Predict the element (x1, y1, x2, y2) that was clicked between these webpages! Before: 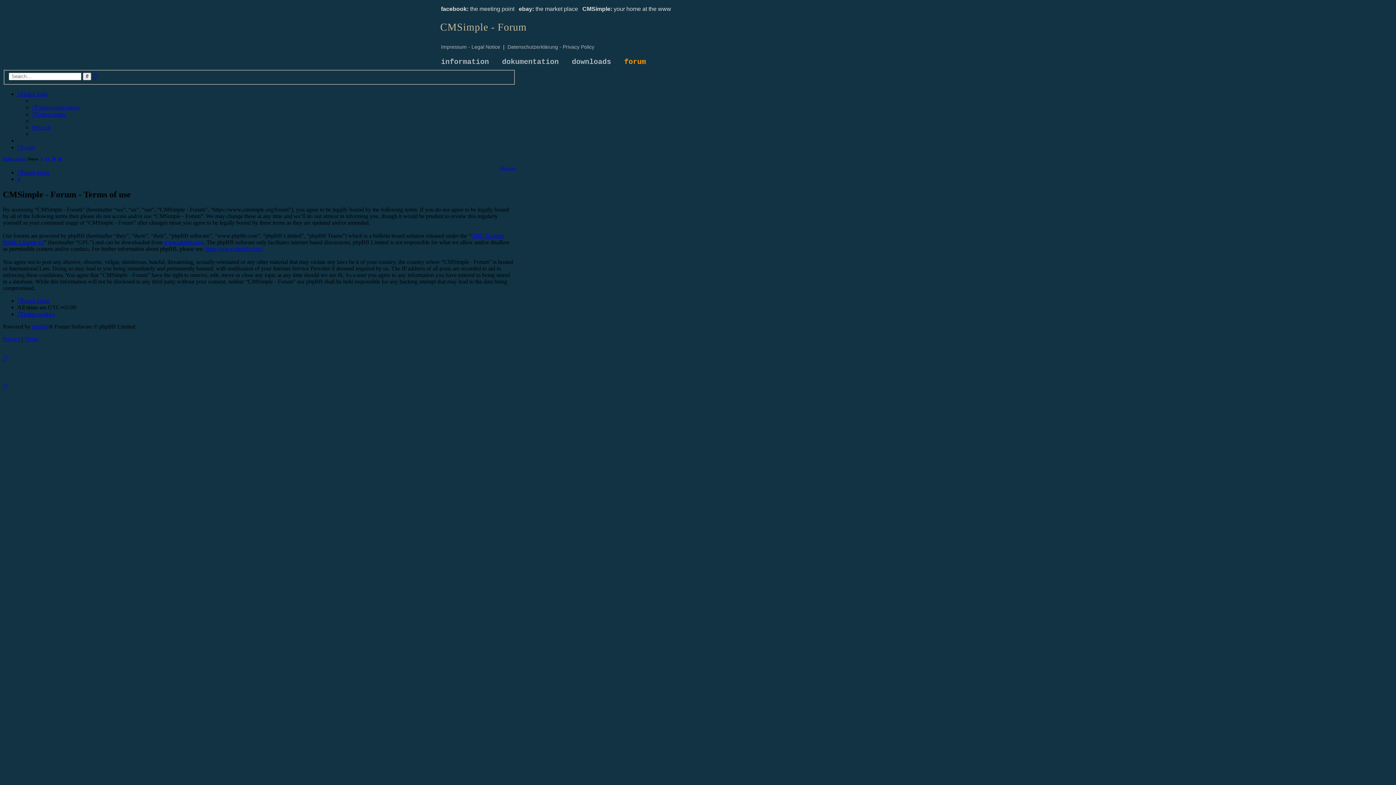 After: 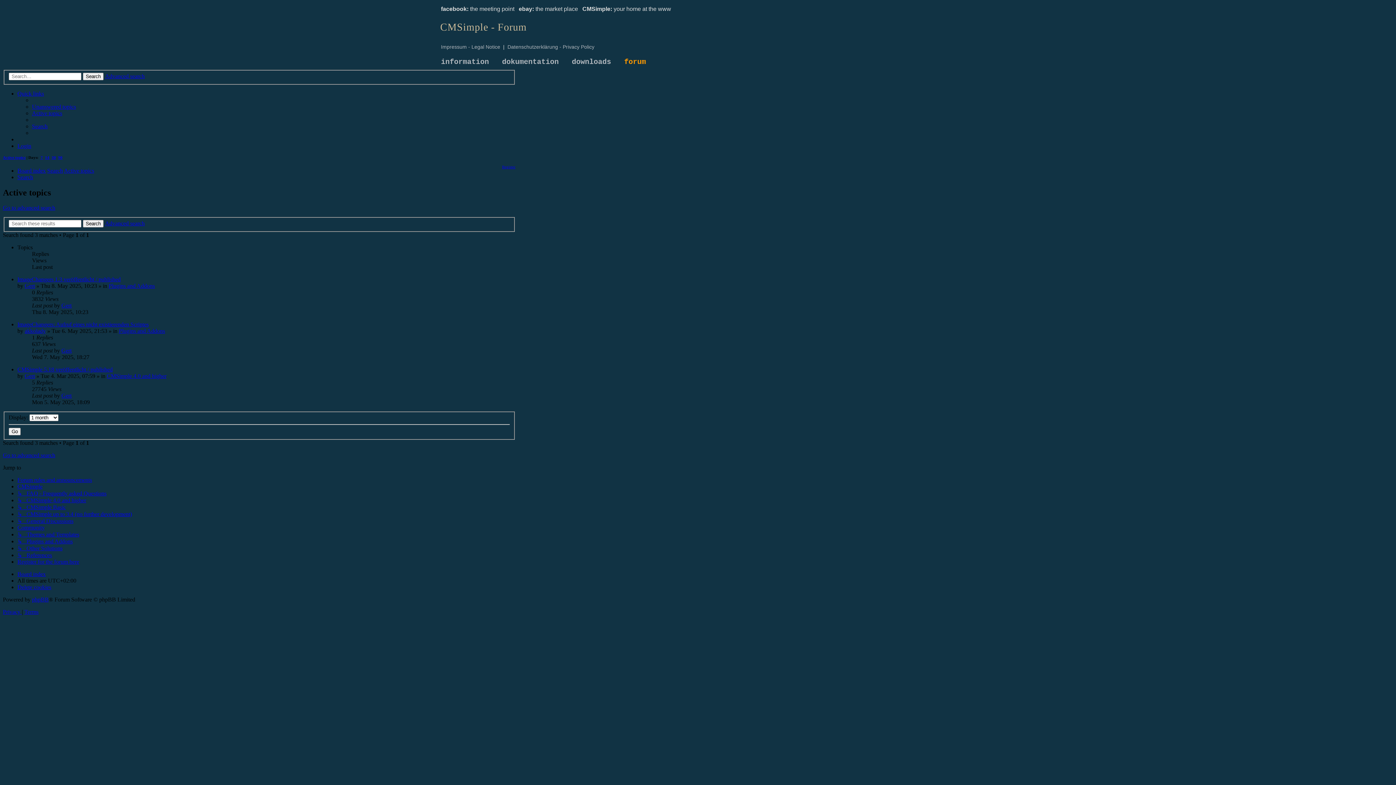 Action: label: 30 bbox: (51, 156, 56, 160)